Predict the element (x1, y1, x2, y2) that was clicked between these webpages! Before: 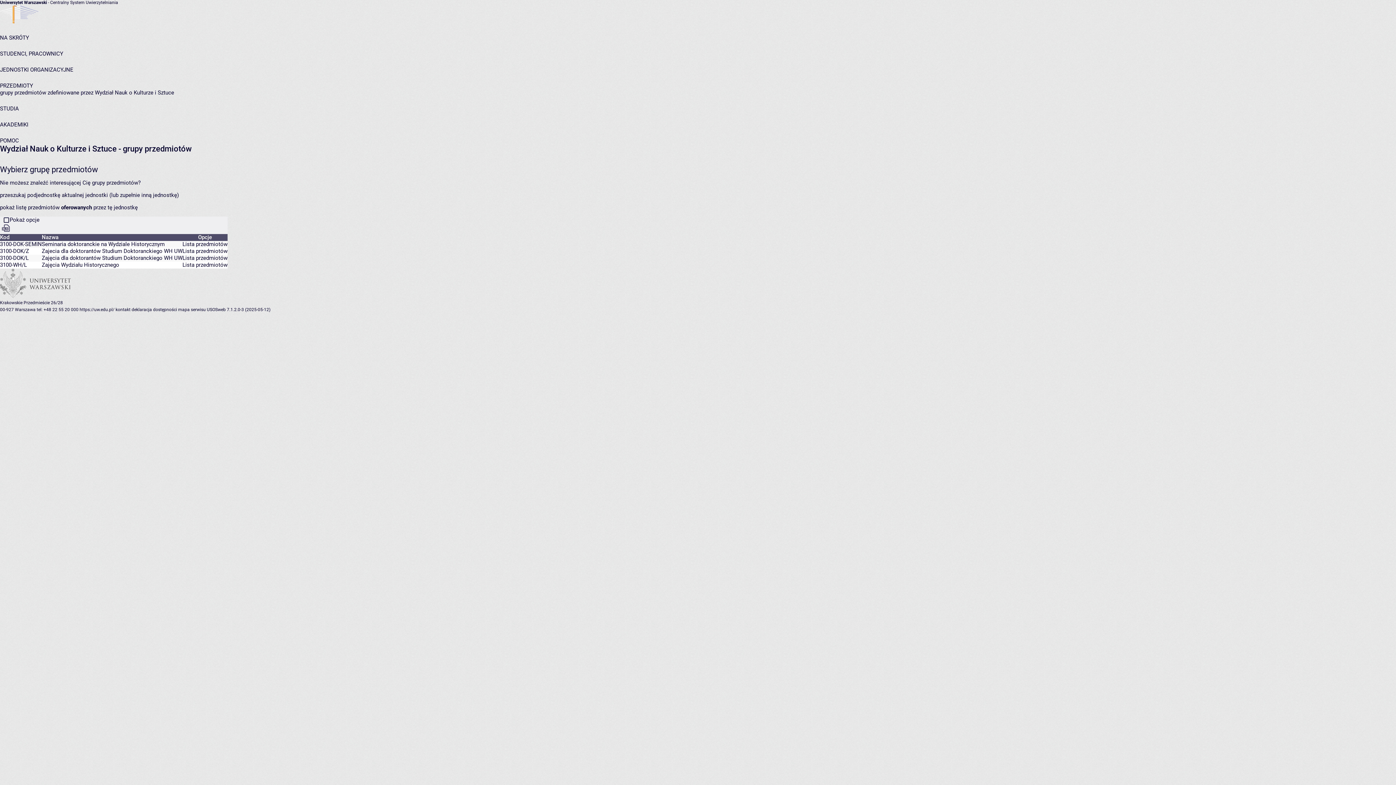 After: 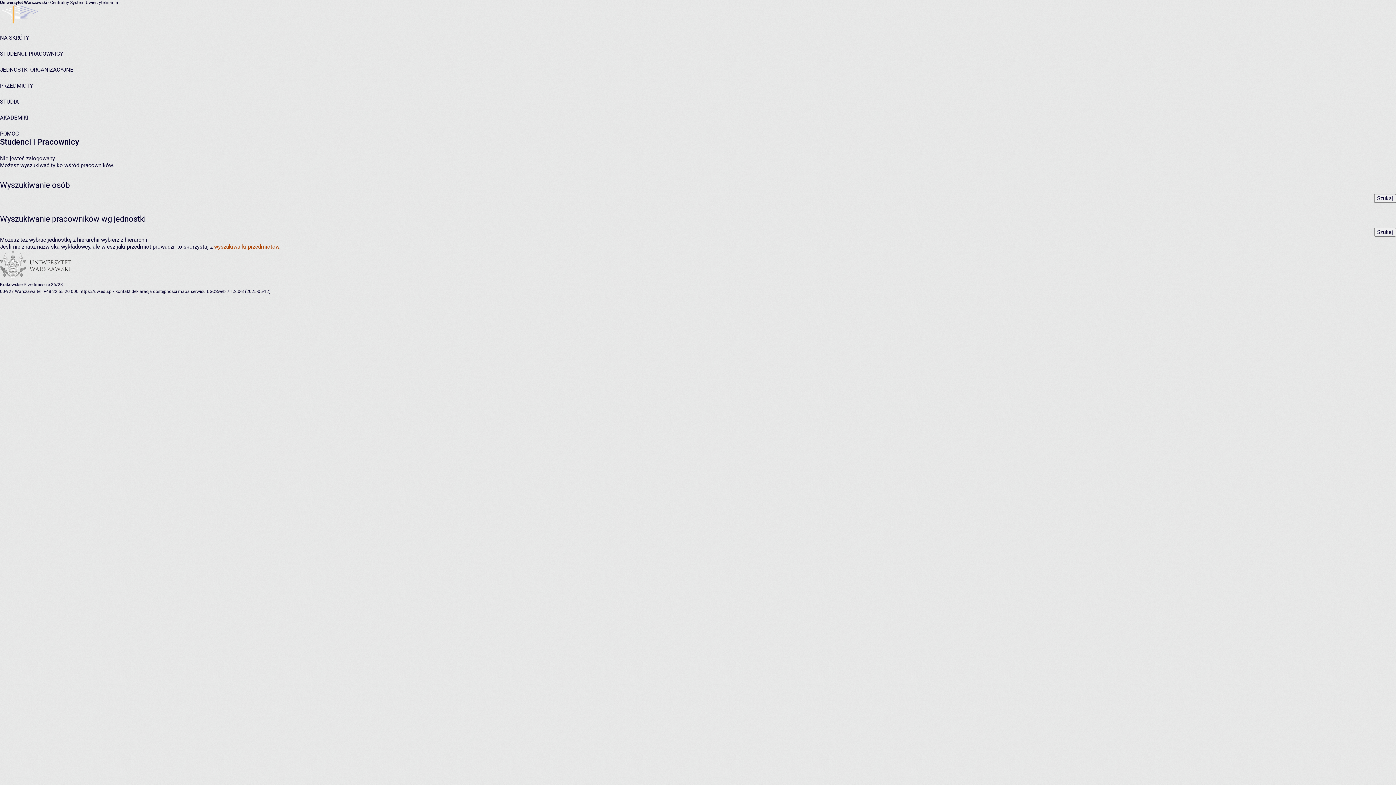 Action: bbox: (0, 50, 63, 57) label: STUDENCI, PRACOWNICY